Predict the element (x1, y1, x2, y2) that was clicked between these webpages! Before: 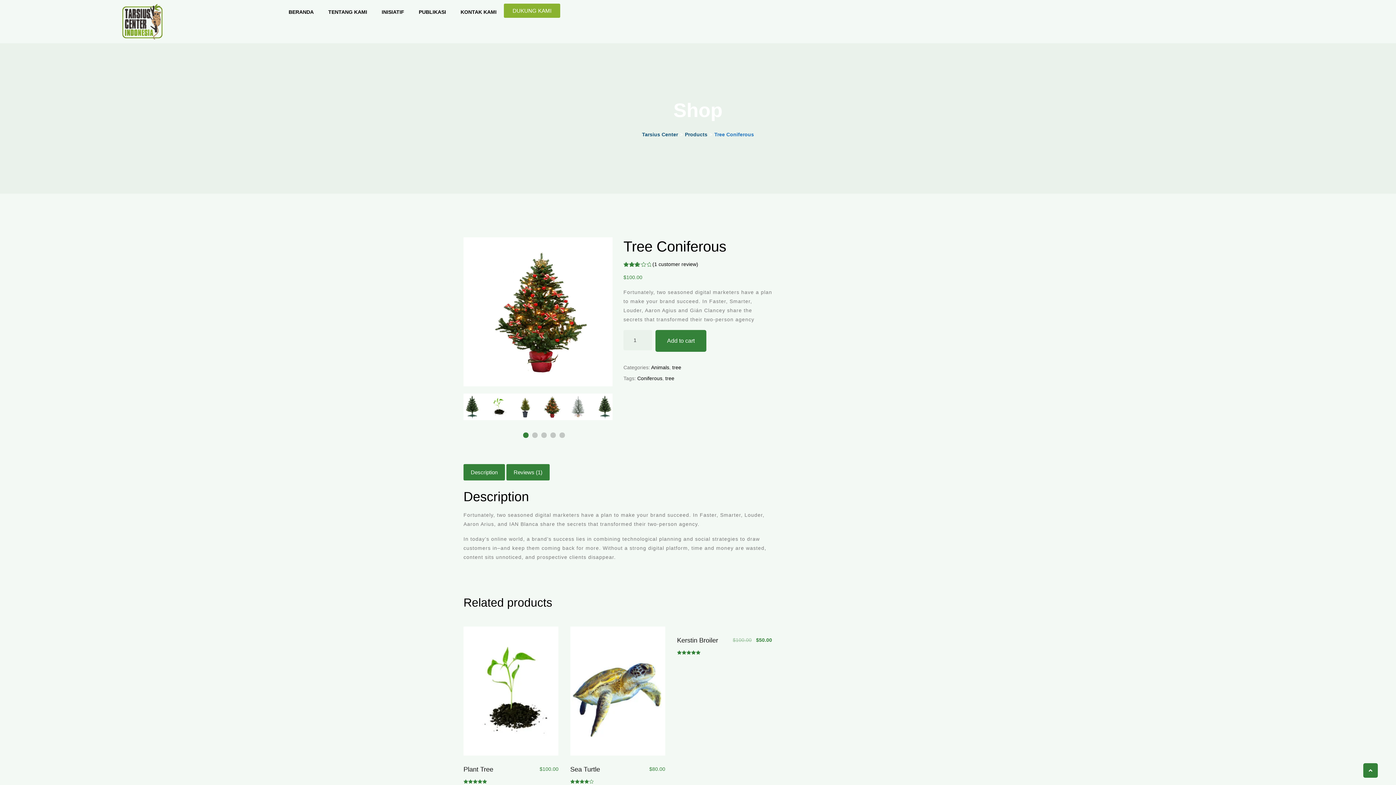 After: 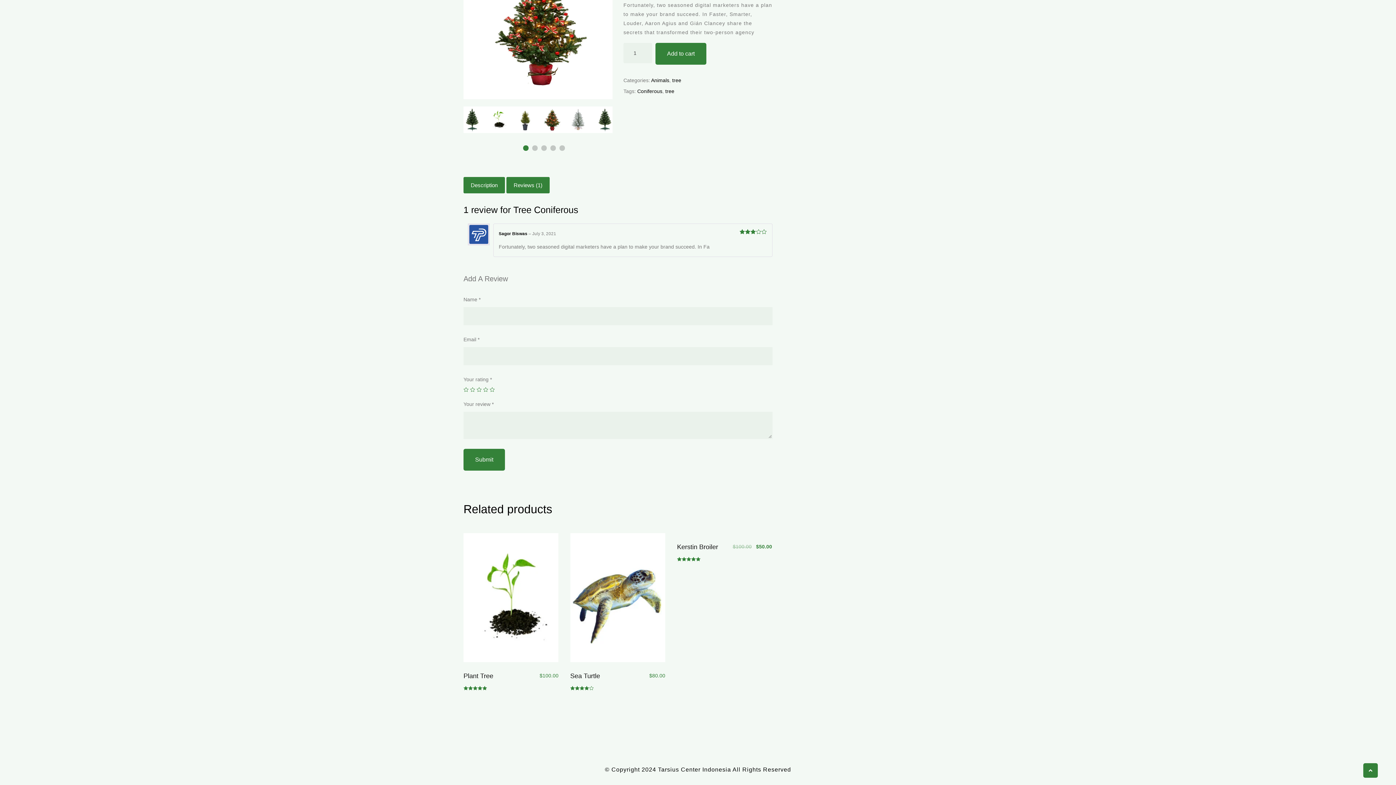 Action: bbox: (652, 261, 698, 267) label: (1 customer review)